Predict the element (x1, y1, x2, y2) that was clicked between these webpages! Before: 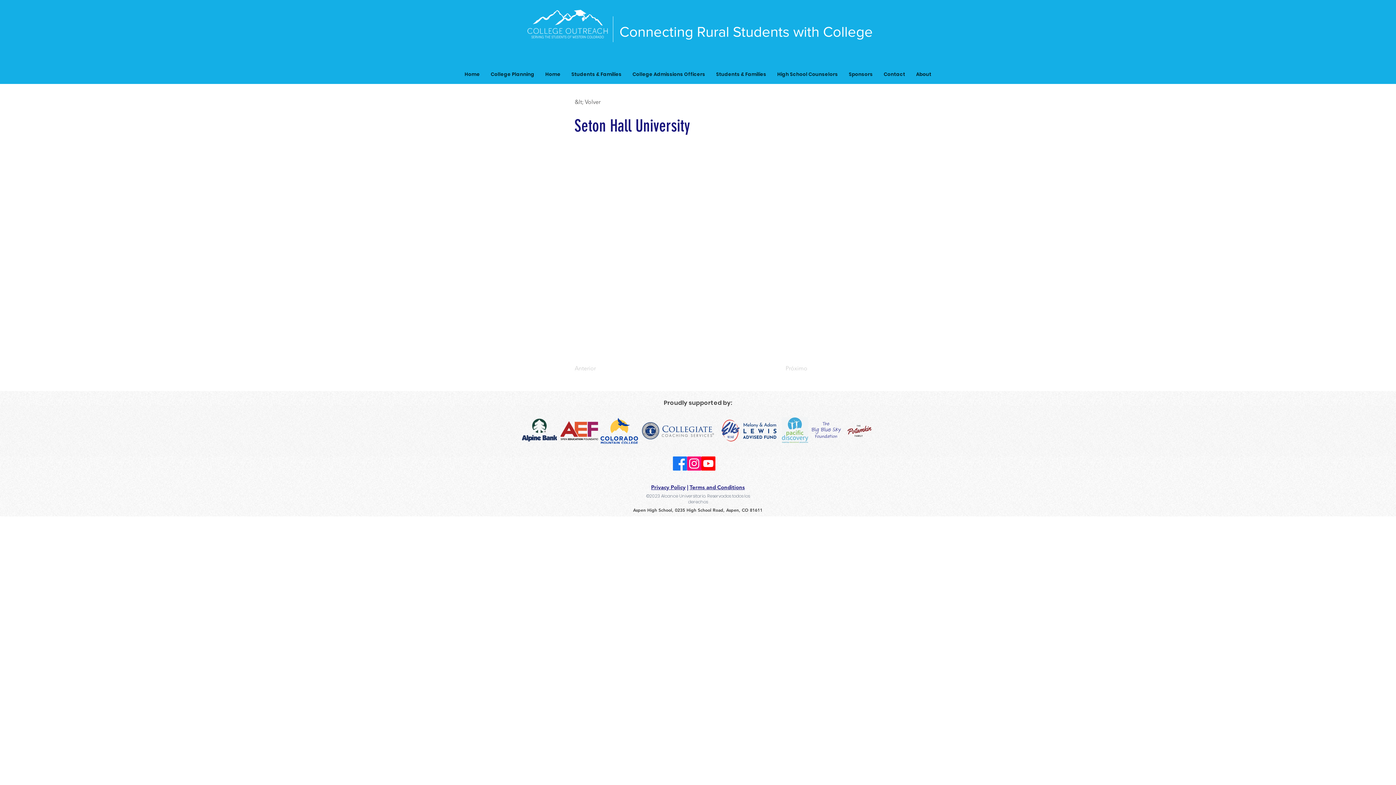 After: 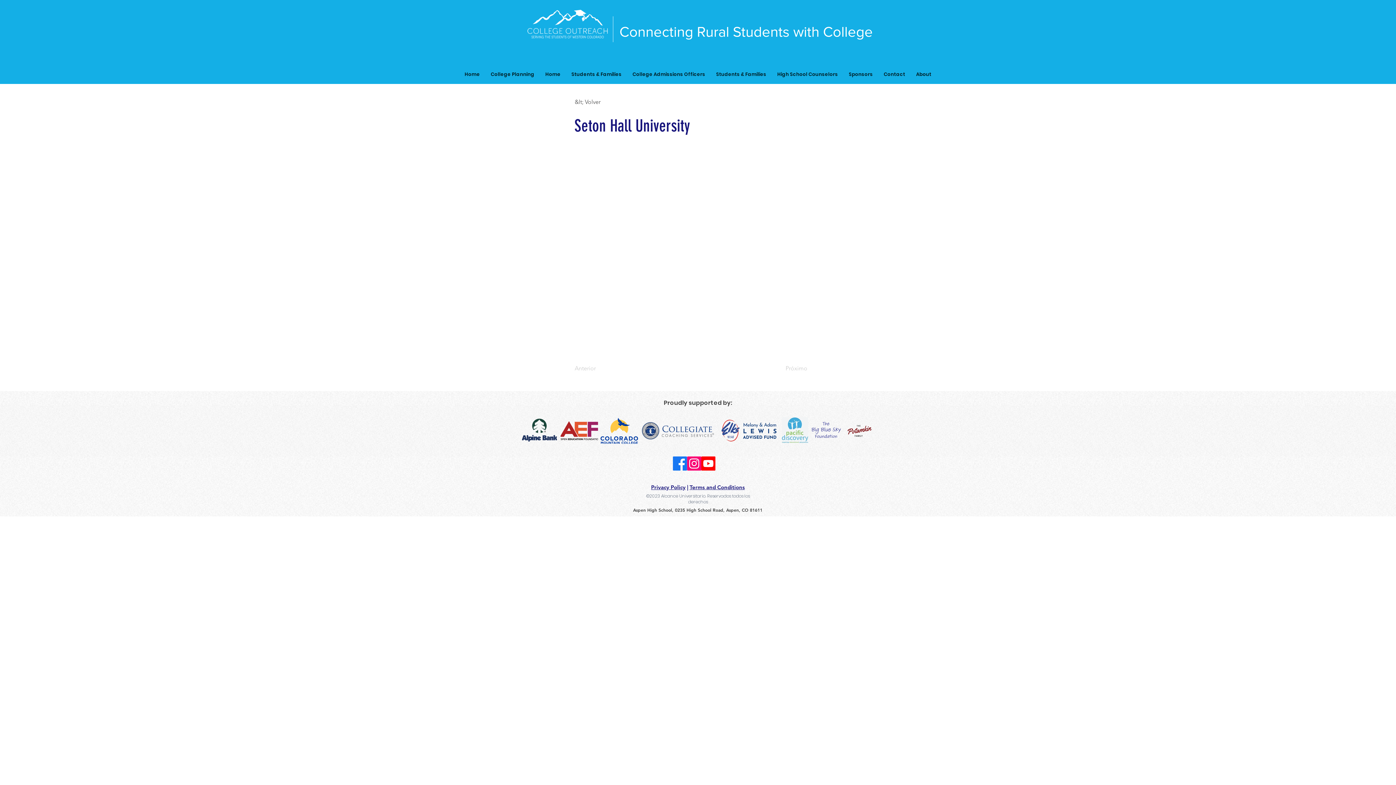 Action: bbox: (640, 421, 714, 440)